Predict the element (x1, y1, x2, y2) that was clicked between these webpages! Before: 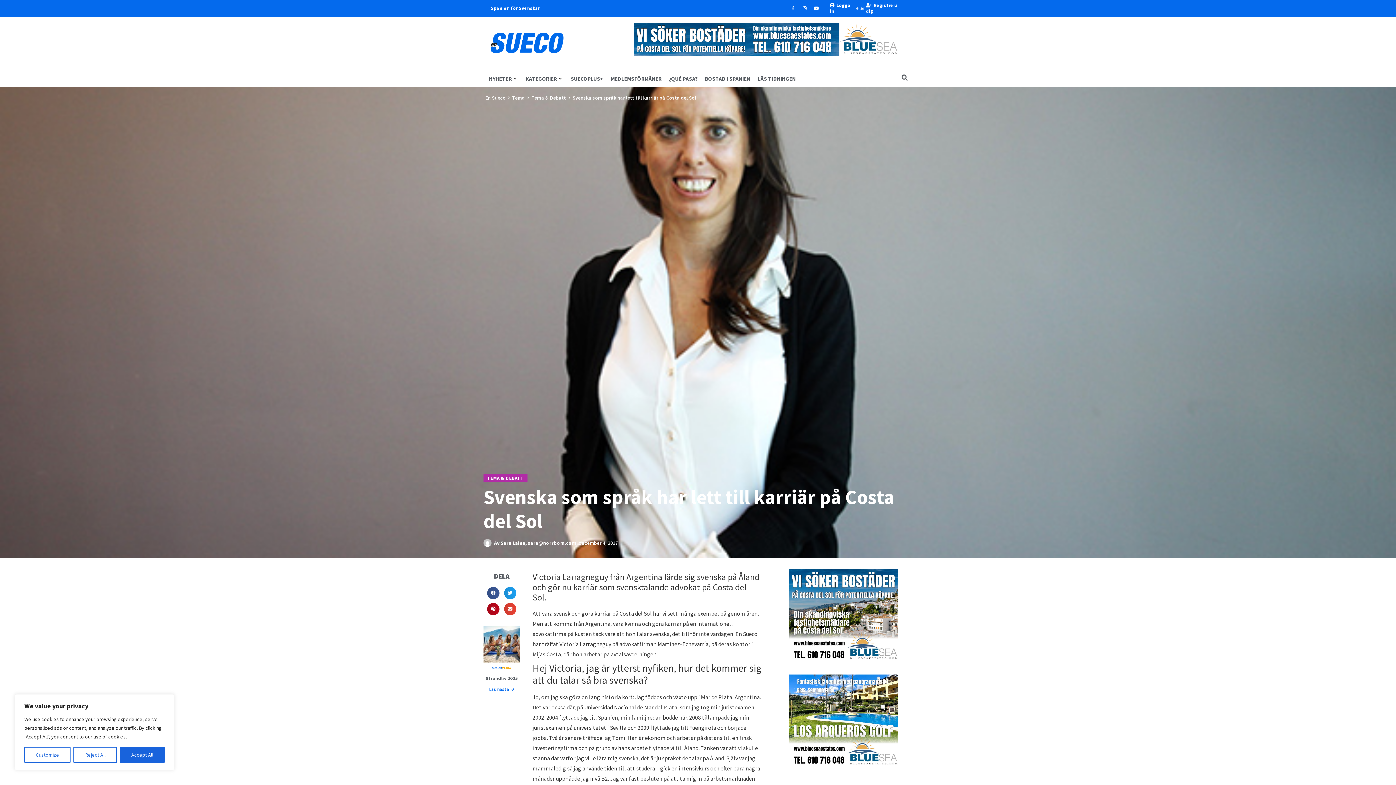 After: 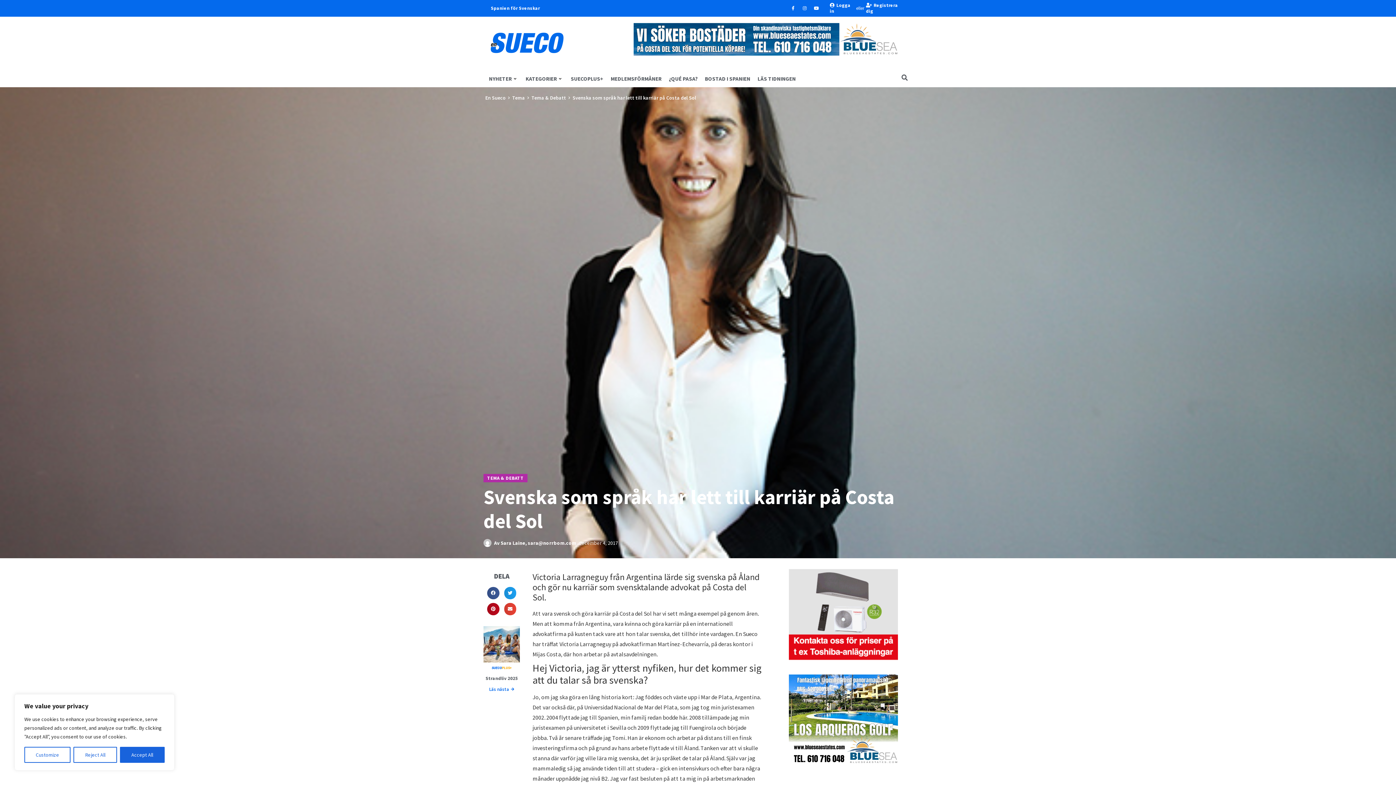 Action: bbox: (789, 760, 898, 767)